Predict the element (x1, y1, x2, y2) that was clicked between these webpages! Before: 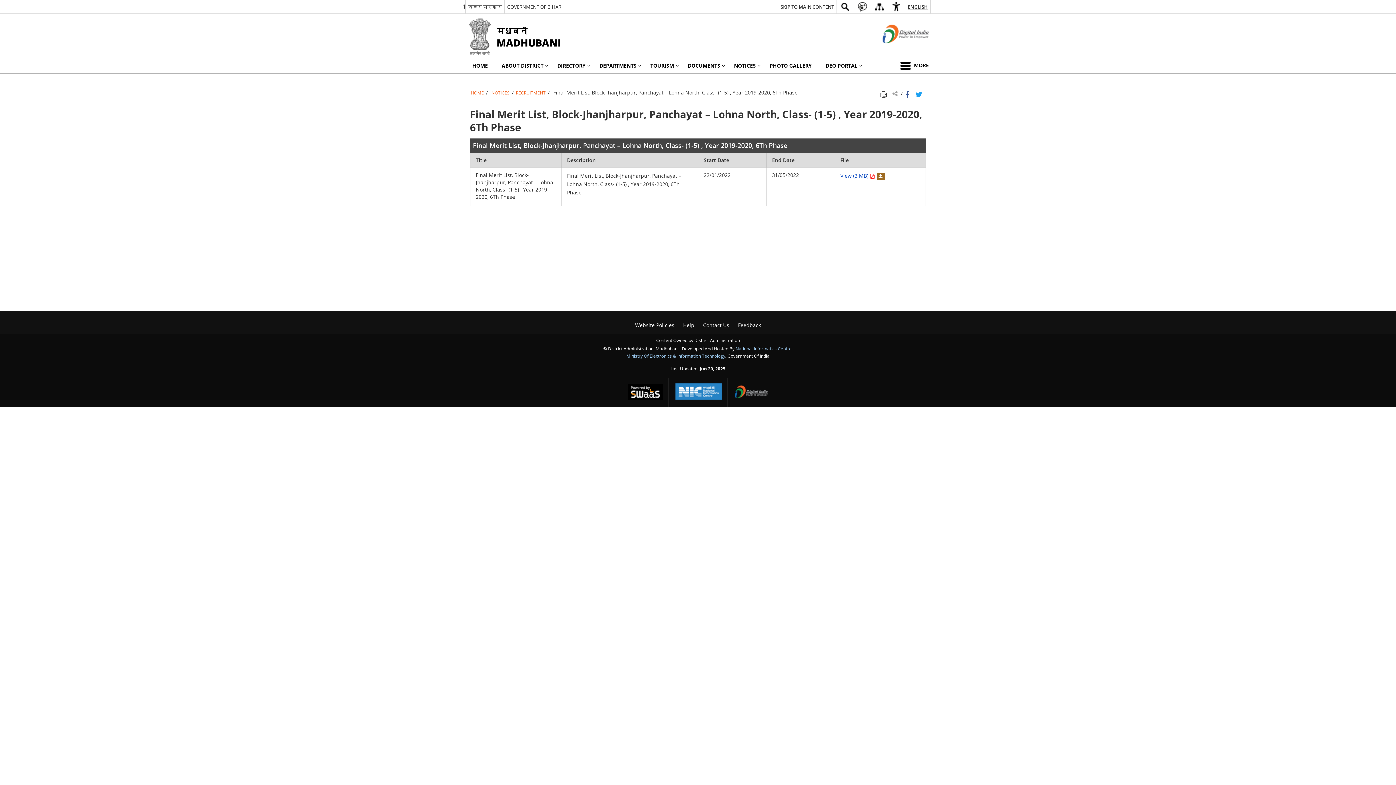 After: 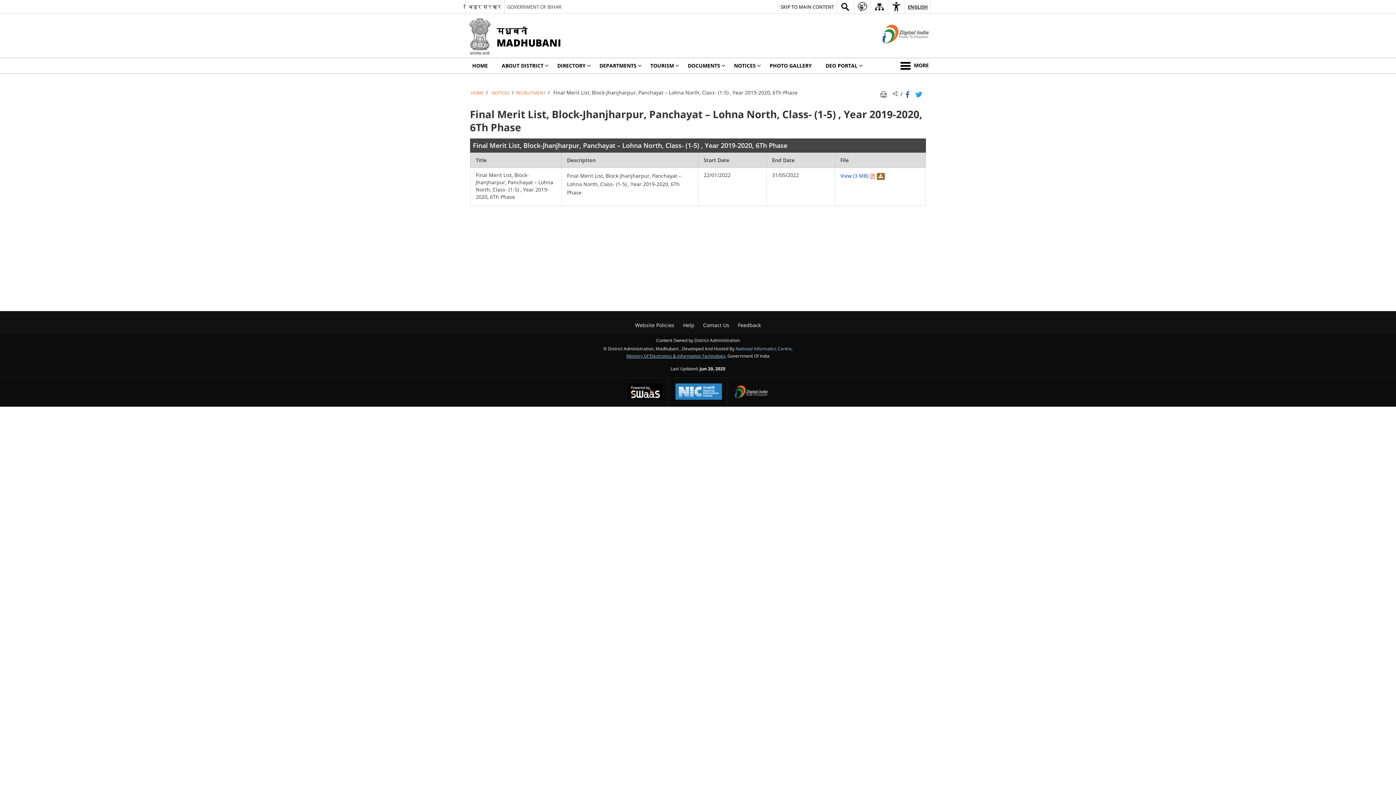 Action: bbox: (626, 353, 725, 358) label: Ministry of Electronics & Information Technology - External site that opens in a new window